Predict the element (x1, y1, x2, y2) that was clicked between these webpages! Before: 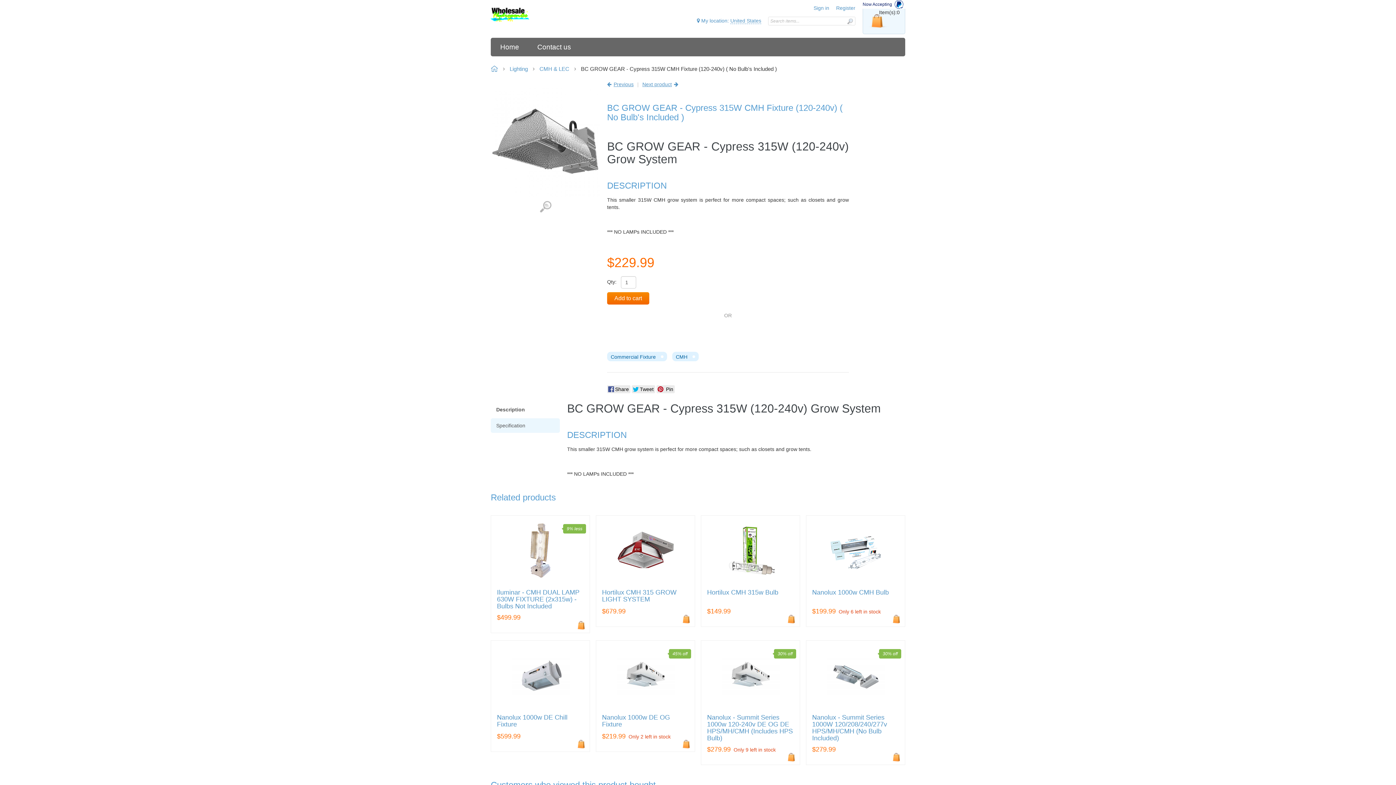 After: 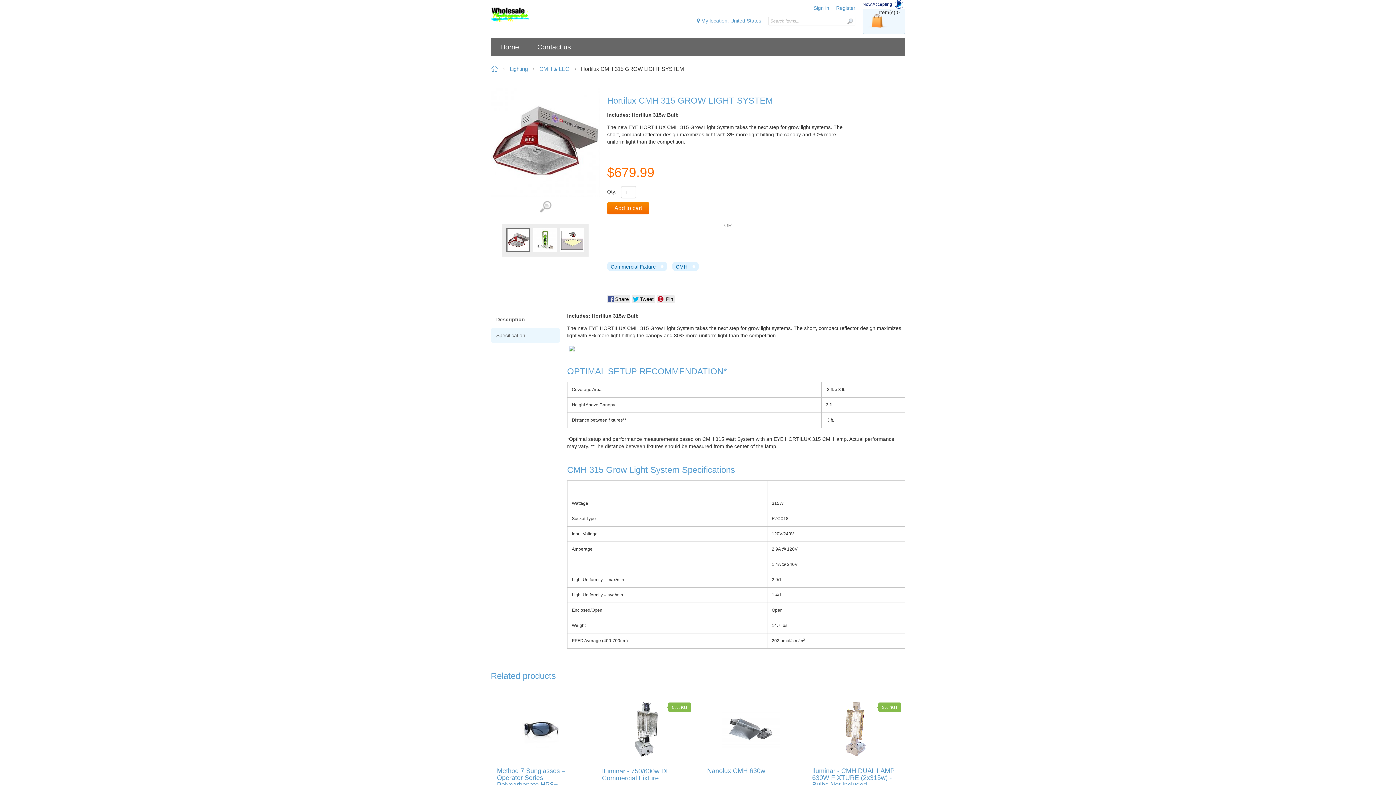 Action: bbox: (640, 81, 674, 87) label: Next product